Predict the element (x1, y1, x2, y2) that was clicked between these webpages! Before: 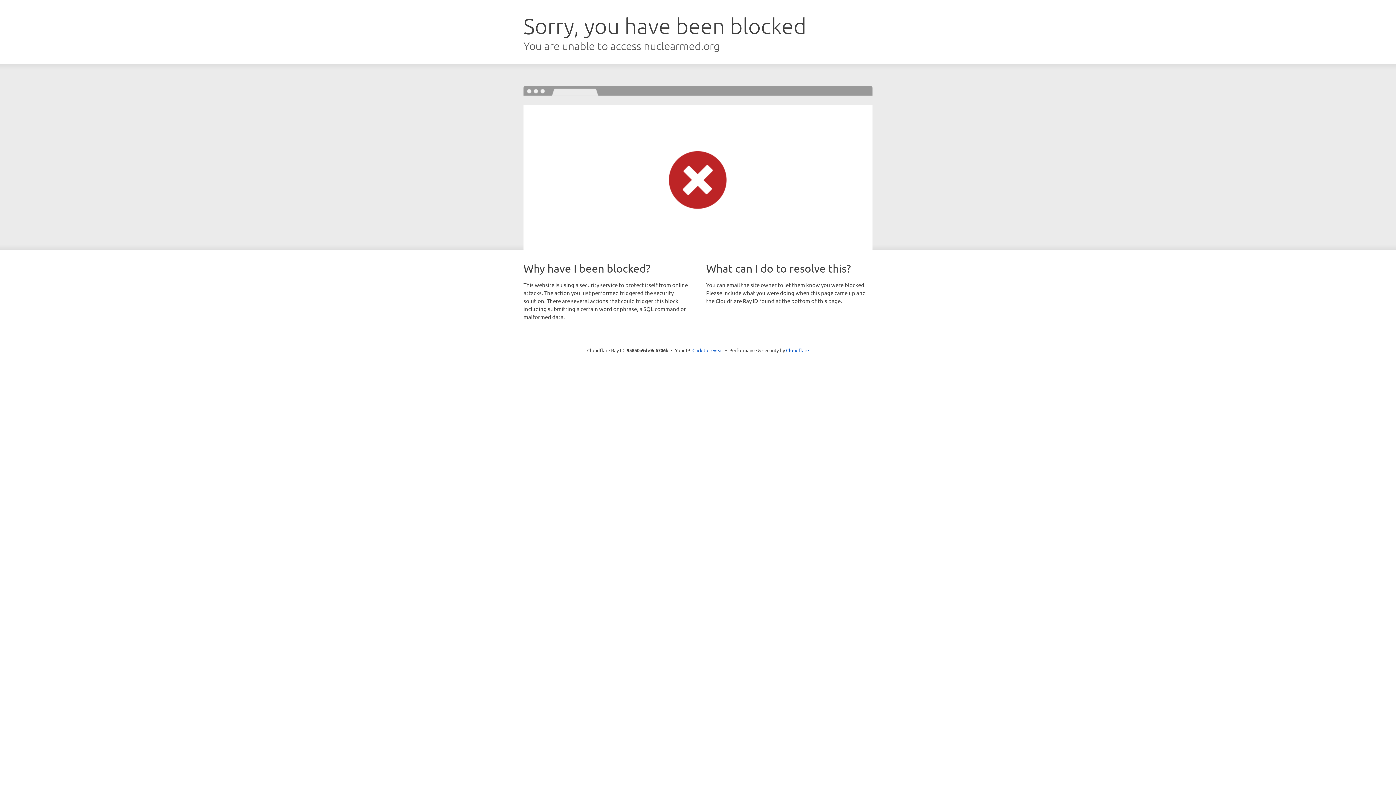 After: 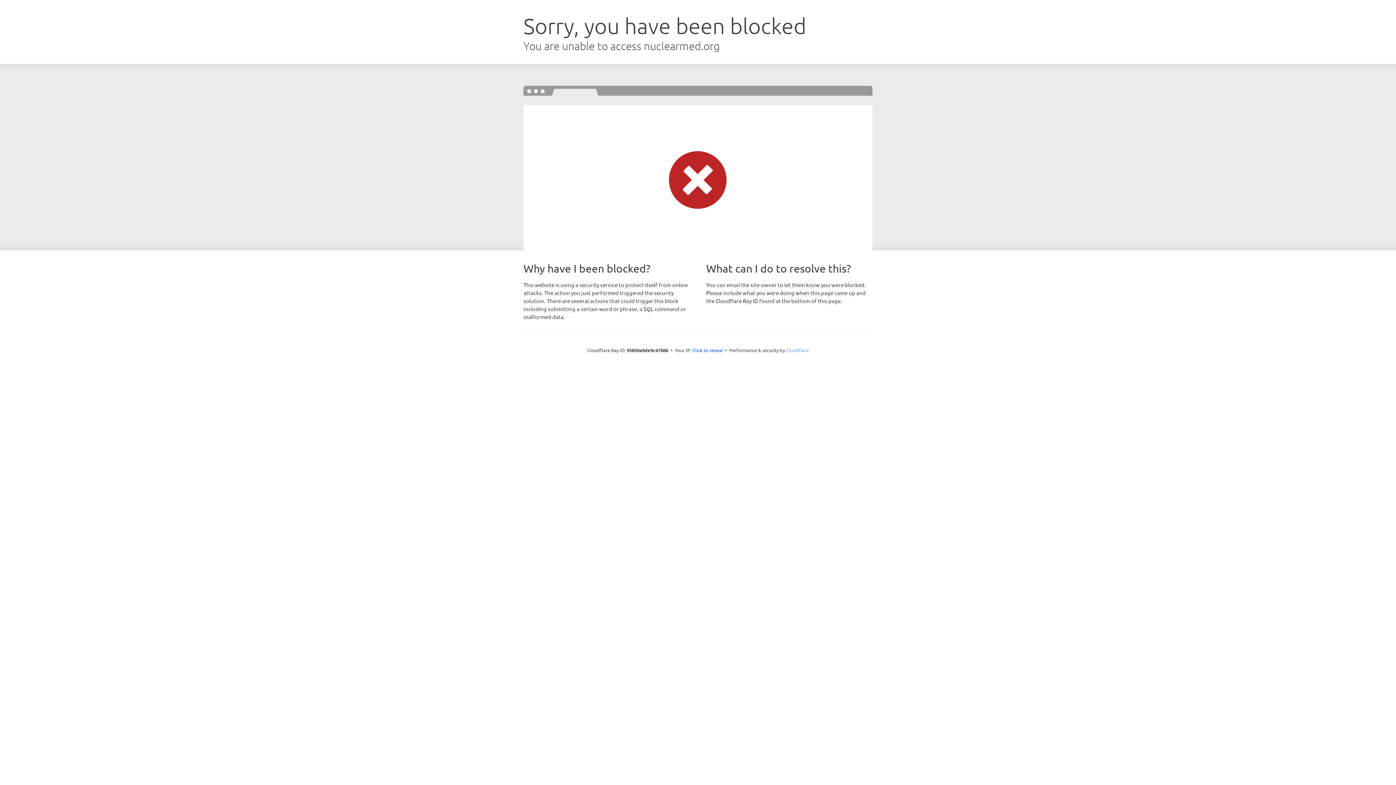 Action: bbox: (786, 347, 809, 353) label: Cloudflare